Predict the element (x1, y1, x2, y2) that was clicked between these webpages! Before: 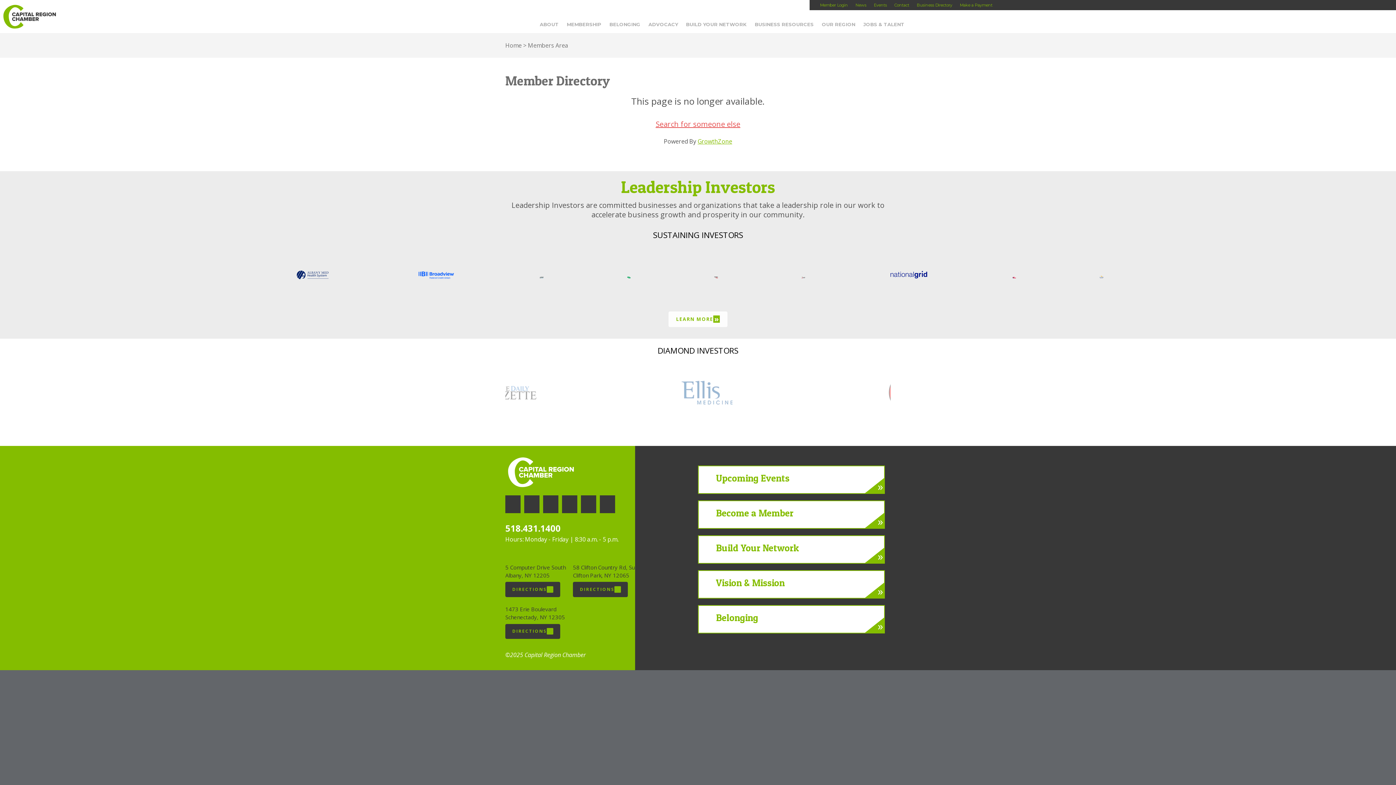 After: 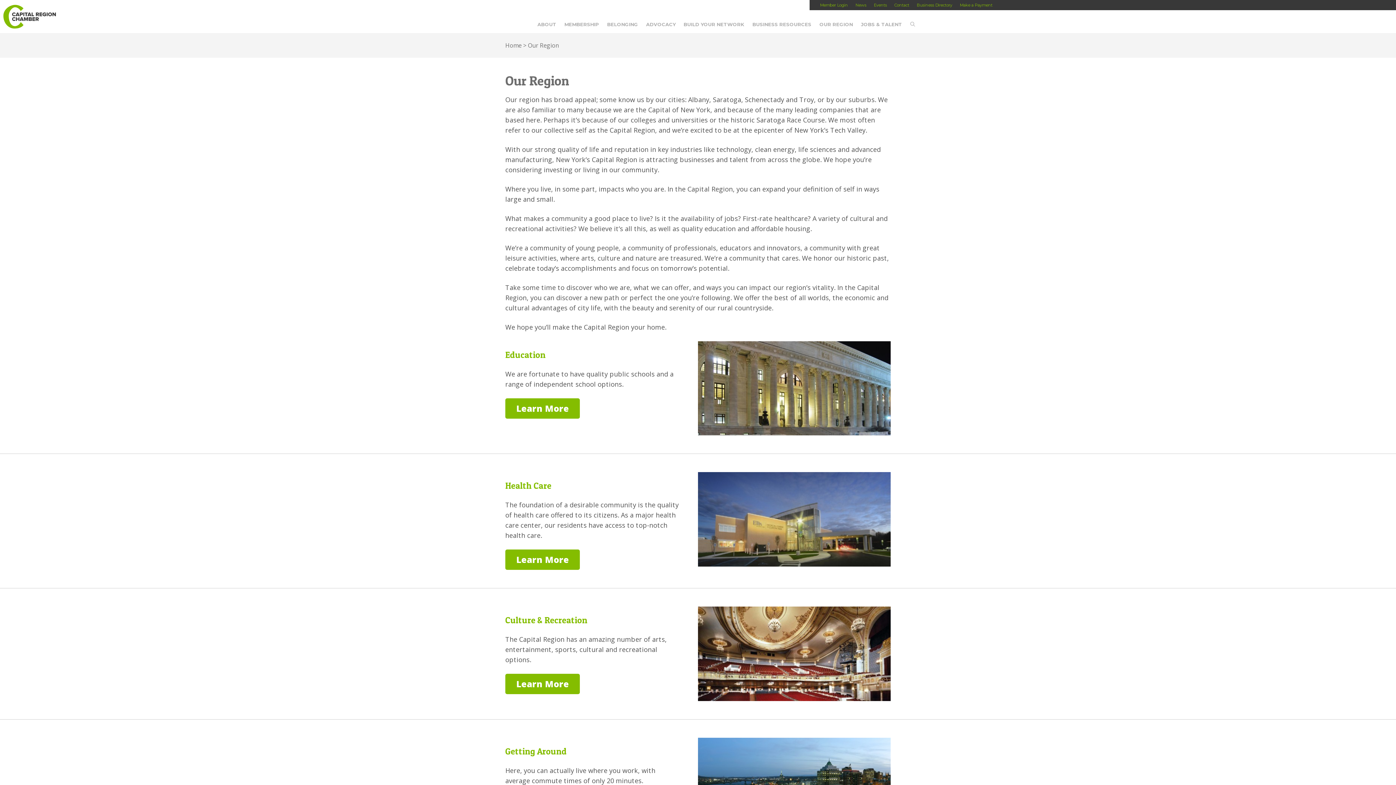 Action: label: OUR REGION bbox: (817, 15, 859, 32)